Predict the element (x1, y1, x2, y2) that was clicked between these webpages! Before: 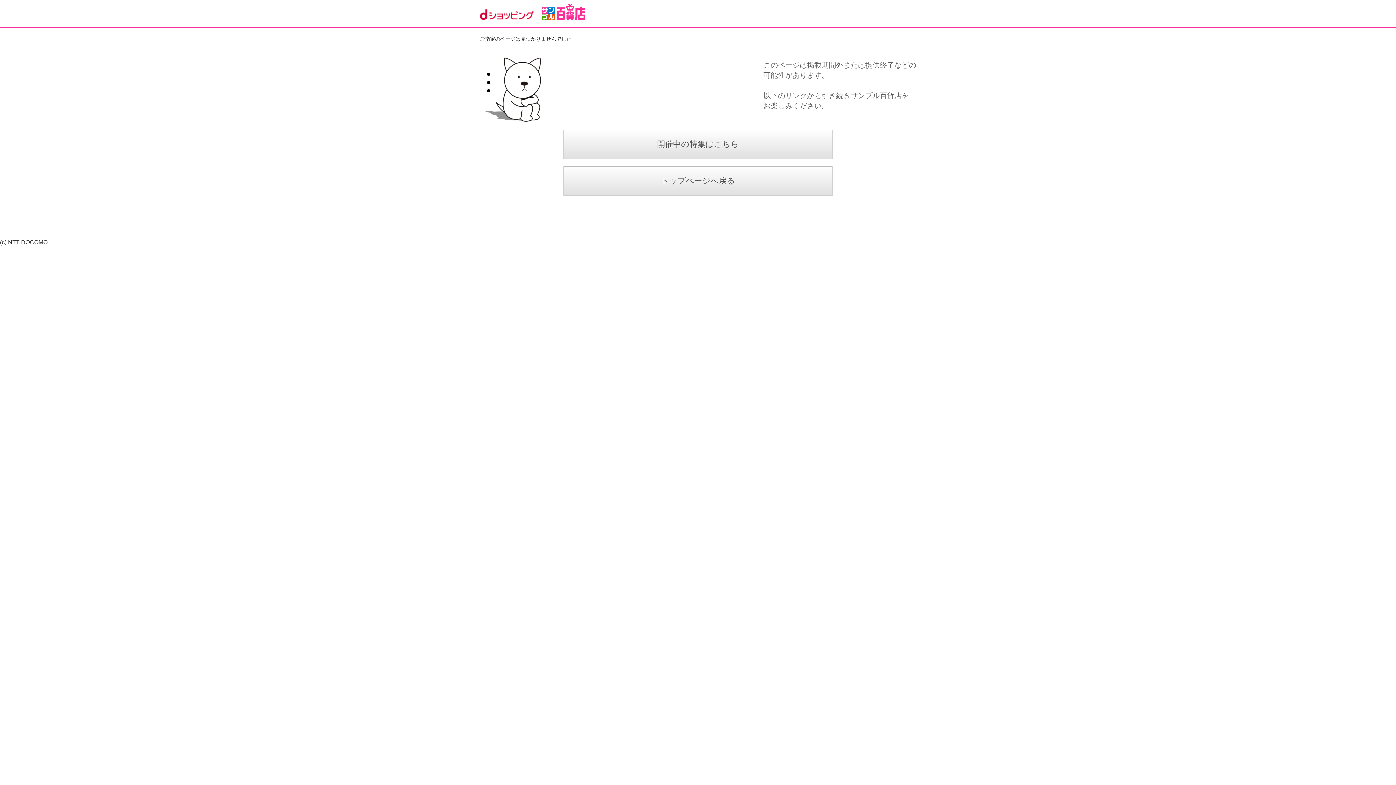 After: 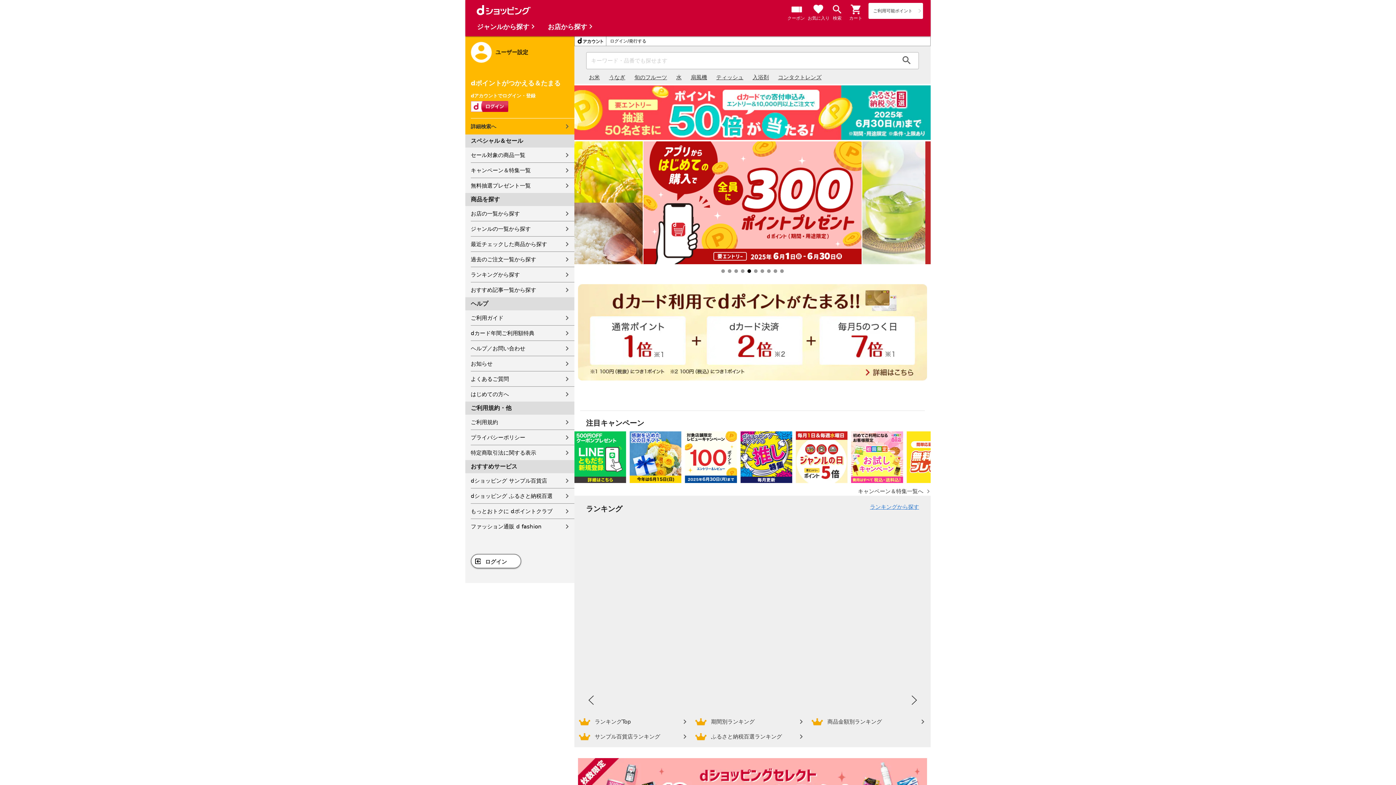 Action: bbox: (480, 9, 534, 19)